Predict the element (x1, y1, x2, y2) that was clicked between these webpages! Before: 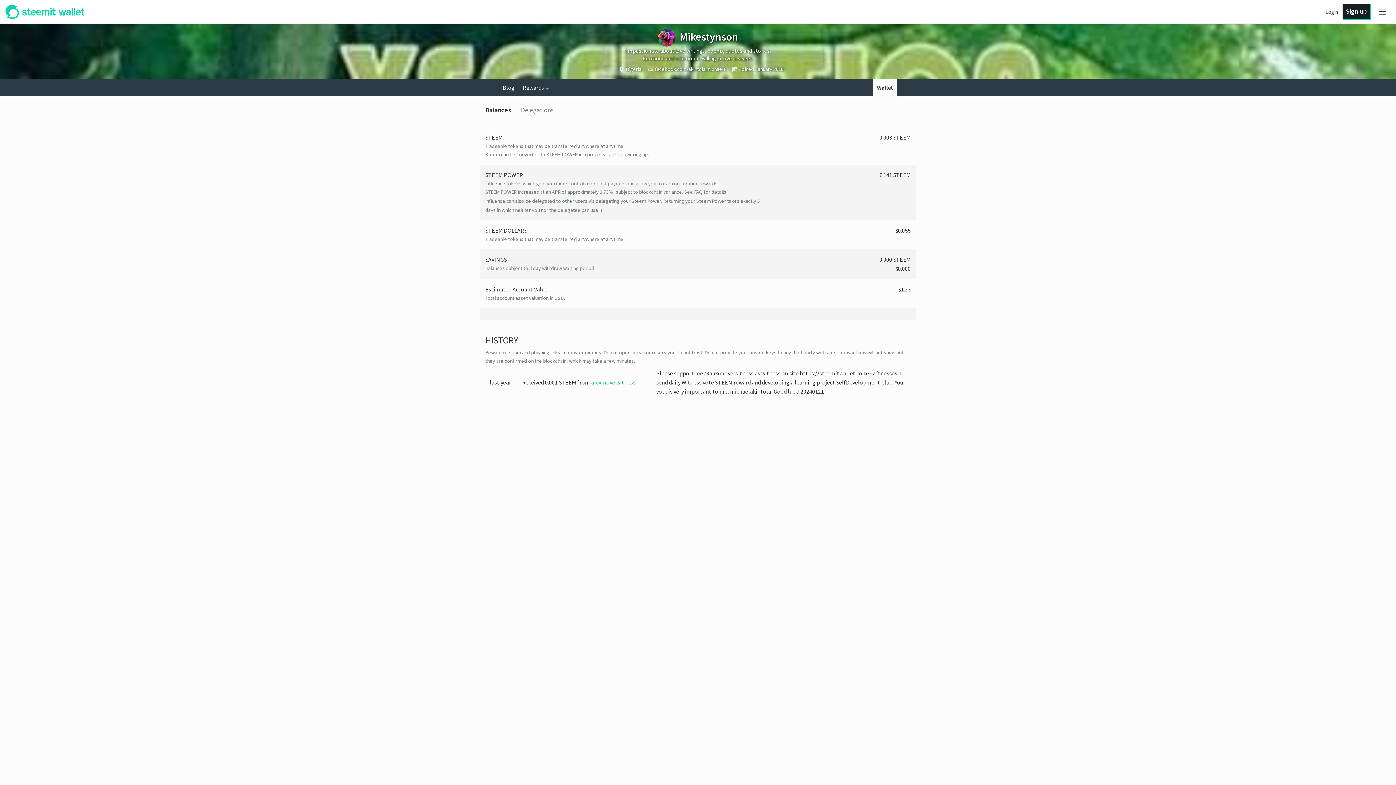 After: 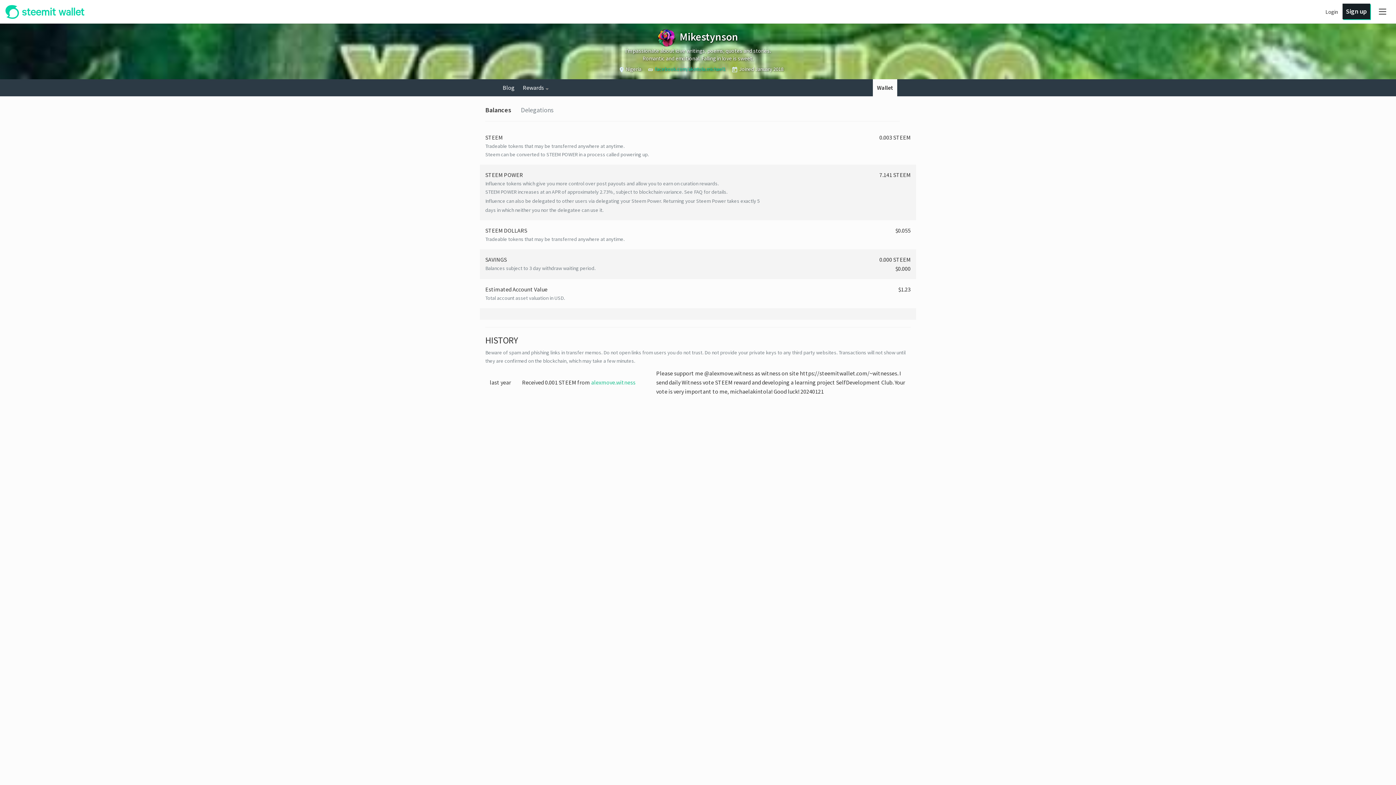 Action: label: facebook.com/akintola.michael1 bbox: (655, 65, 725, 72)